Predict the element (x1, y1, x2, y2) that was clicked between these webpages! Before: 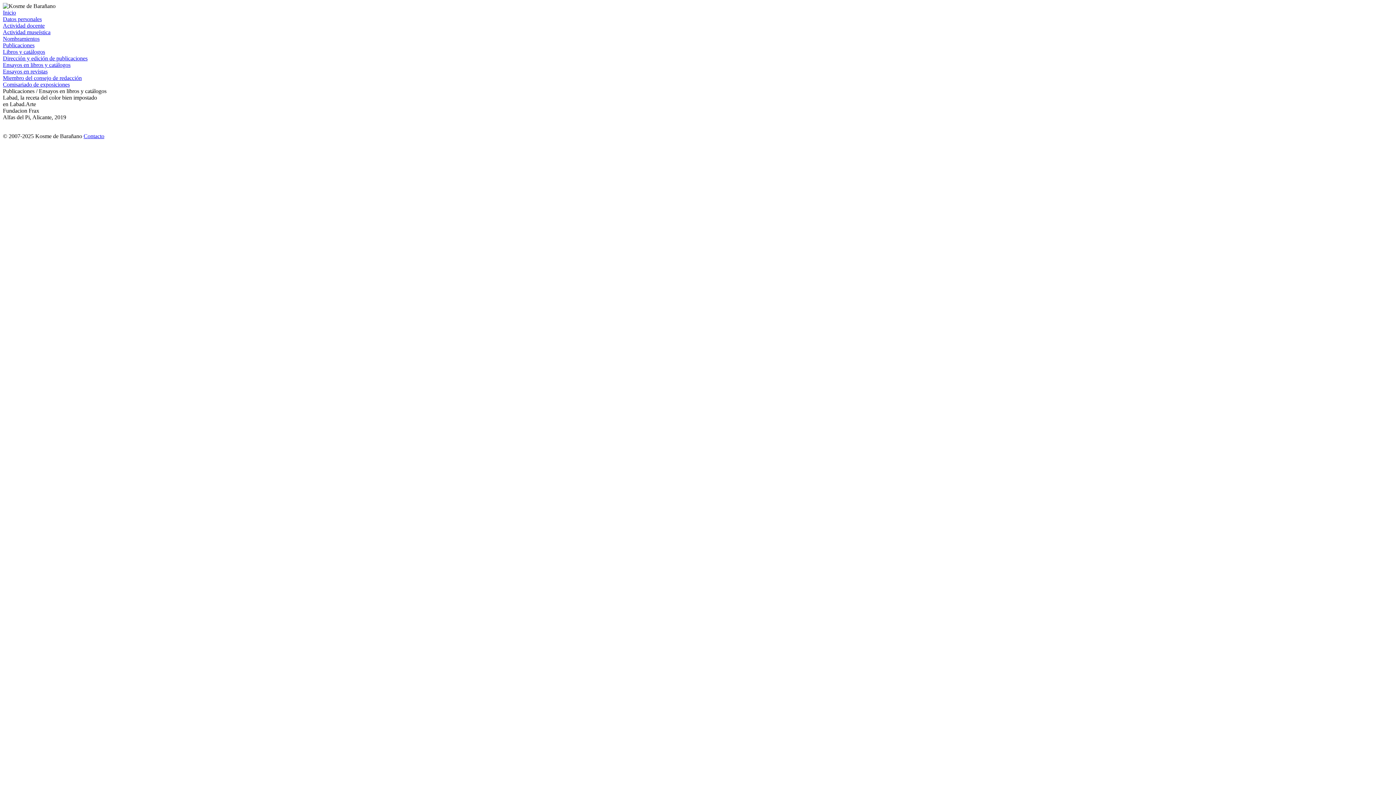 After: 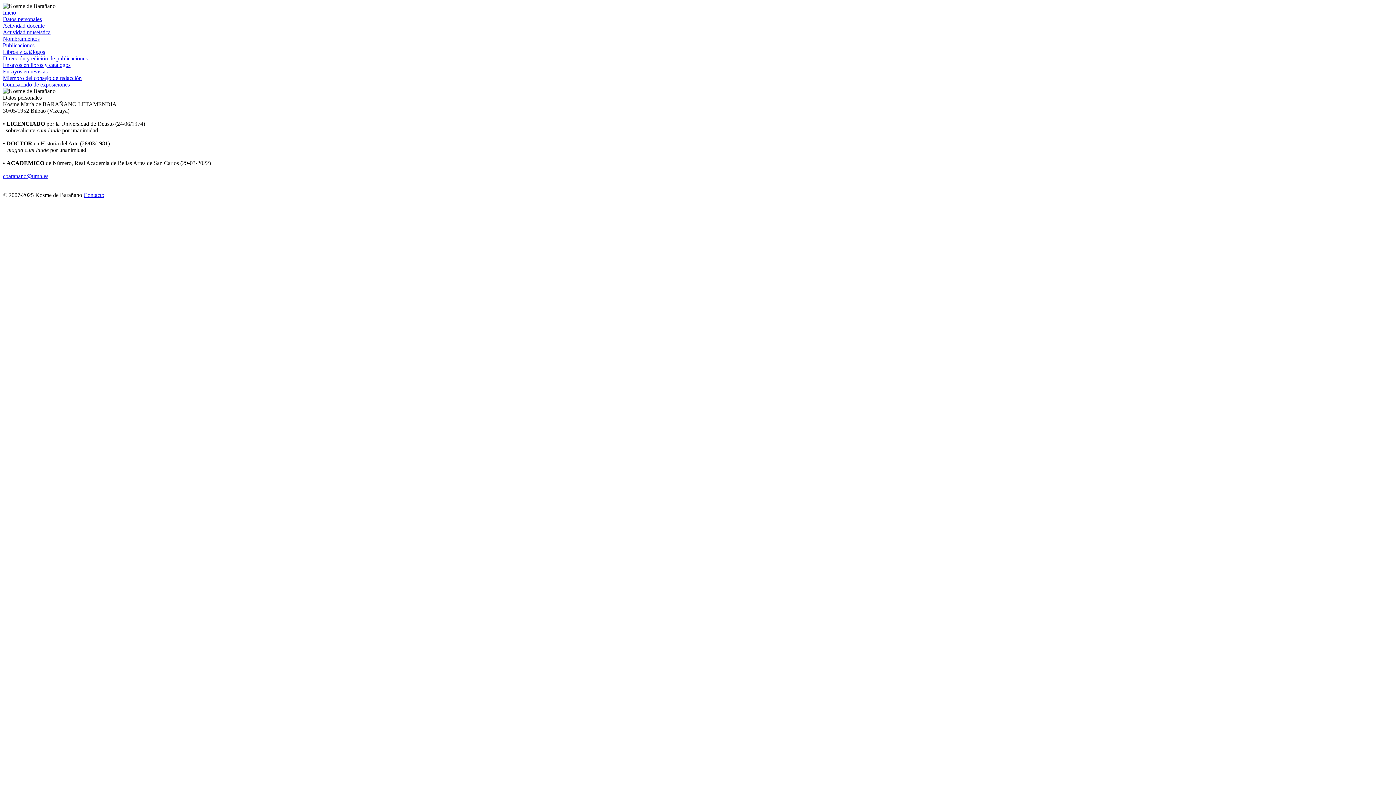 Action: label: Datos personales bbox: (2, 16, 41, 22)